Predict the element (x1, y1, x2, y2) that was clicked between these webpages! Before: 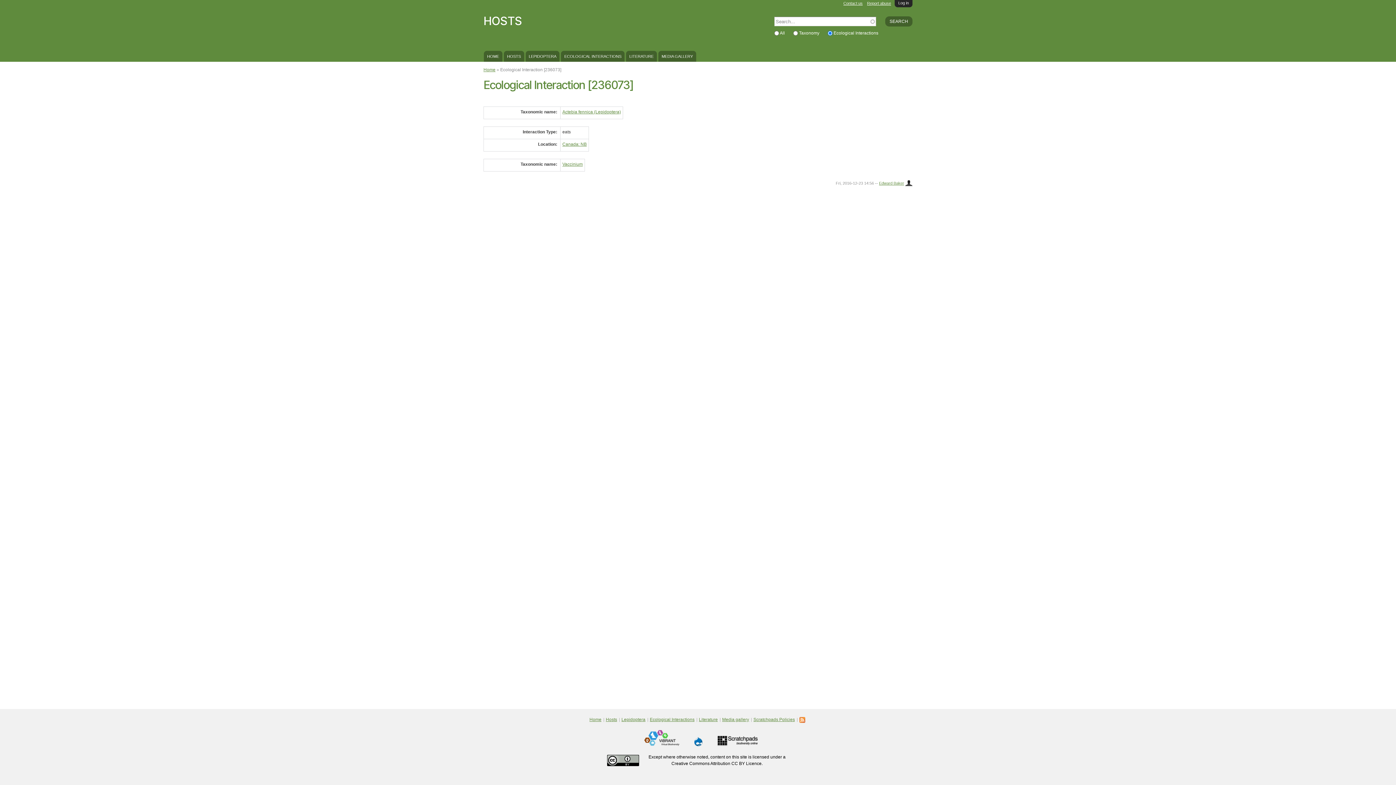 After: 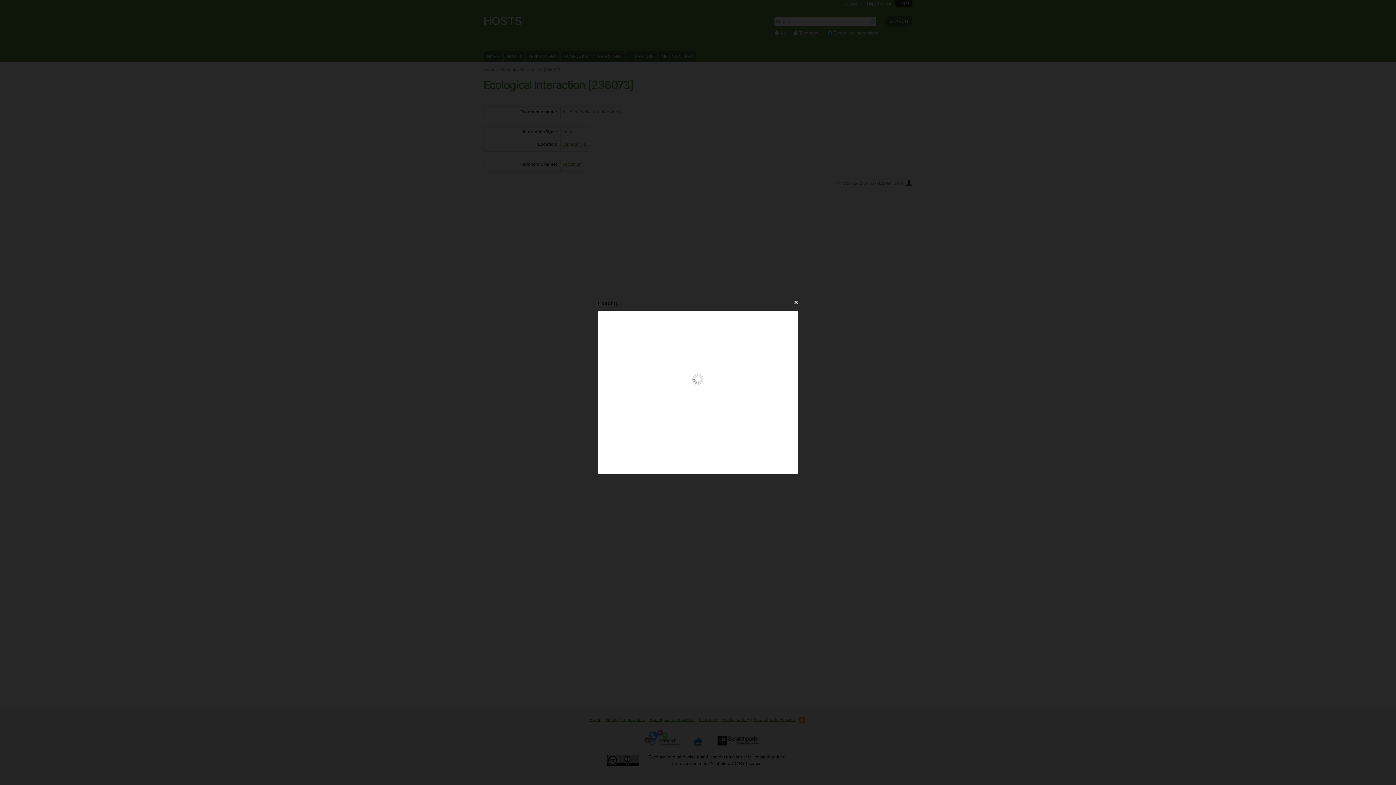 Action: label: Report abuse bbox: (867, 1, 891, 5)